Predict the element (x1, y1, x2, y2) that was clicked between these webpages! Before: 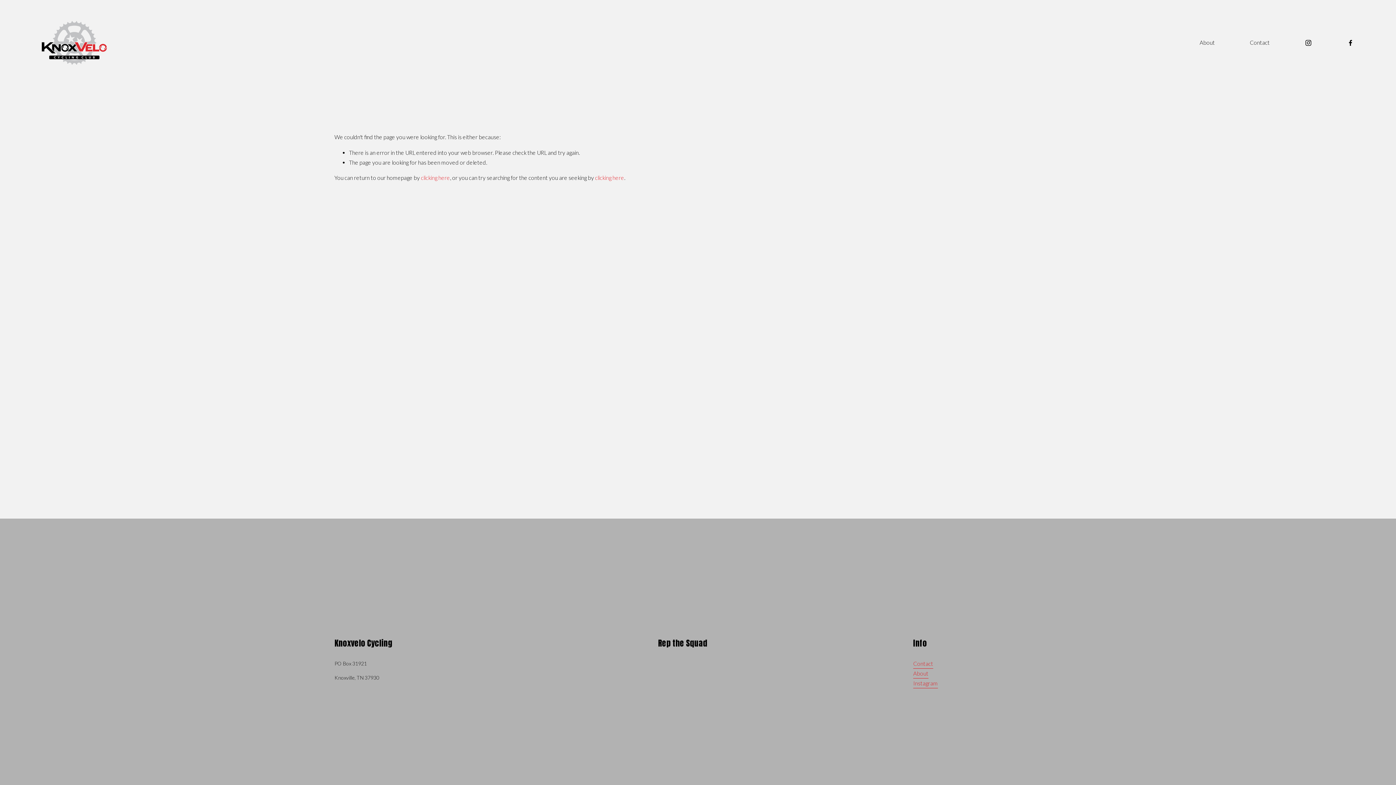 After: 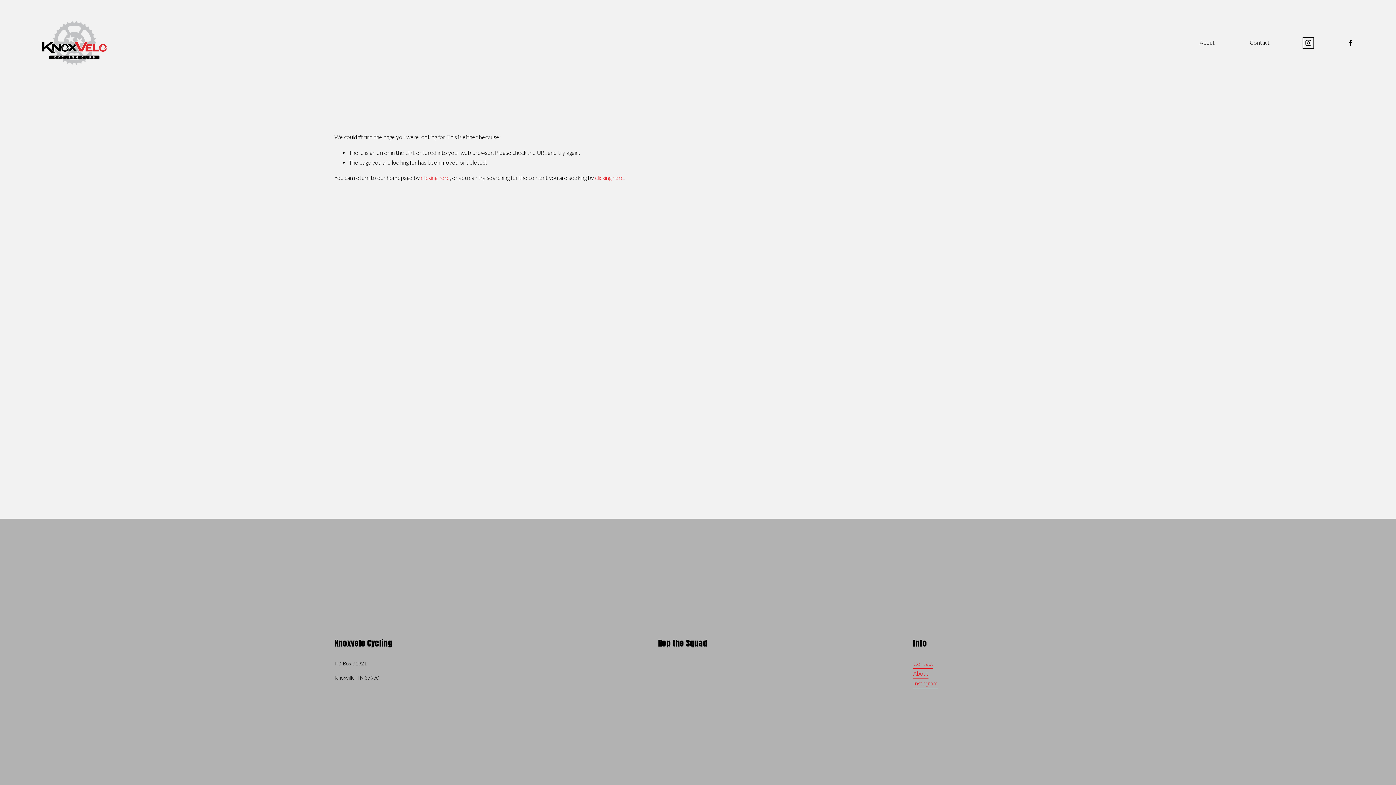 Action: bbox: (1305, 39, 1312, 46) label: Instagram